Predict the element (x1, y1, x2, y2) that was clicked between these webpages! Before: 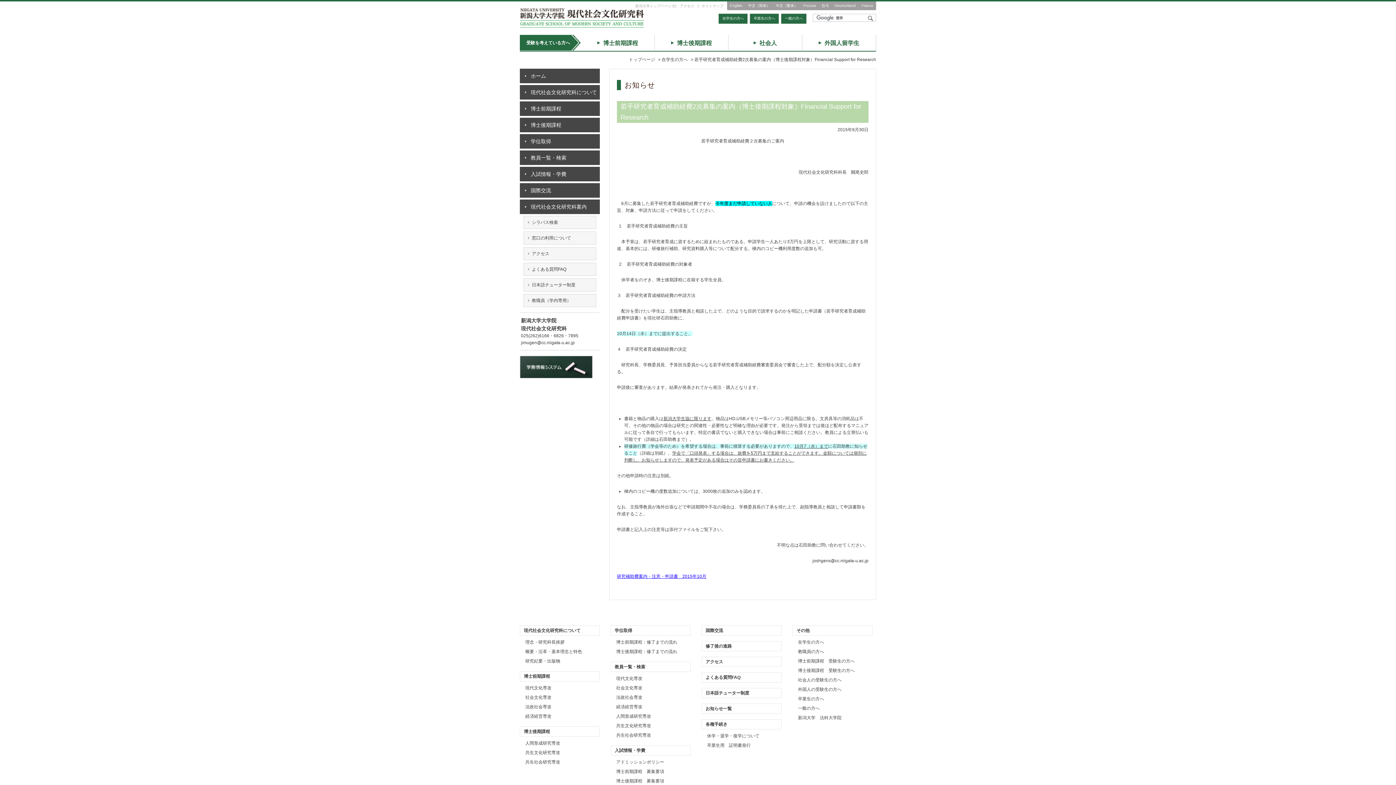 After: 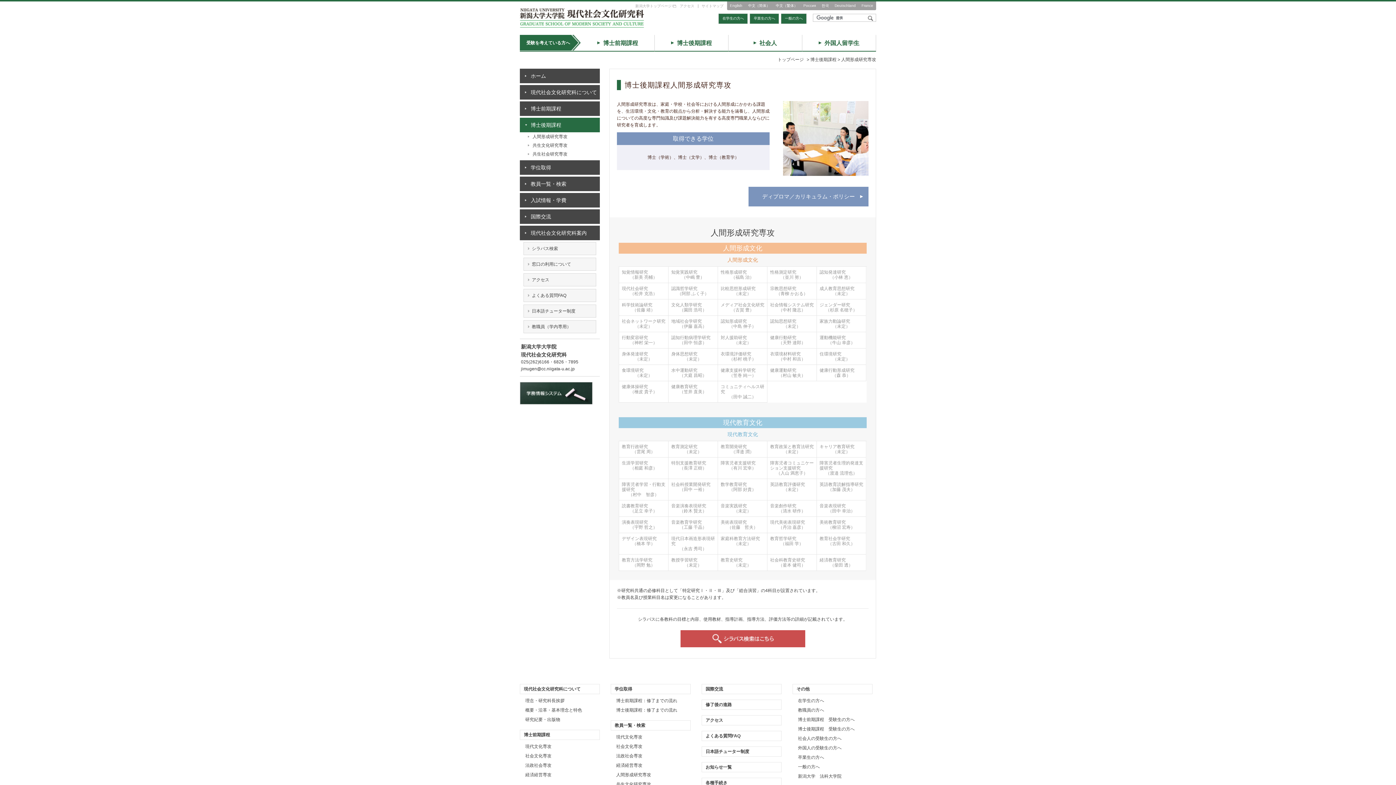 Action: bbox: (525, 741, 560, 746) label: 人間形成研究専攻